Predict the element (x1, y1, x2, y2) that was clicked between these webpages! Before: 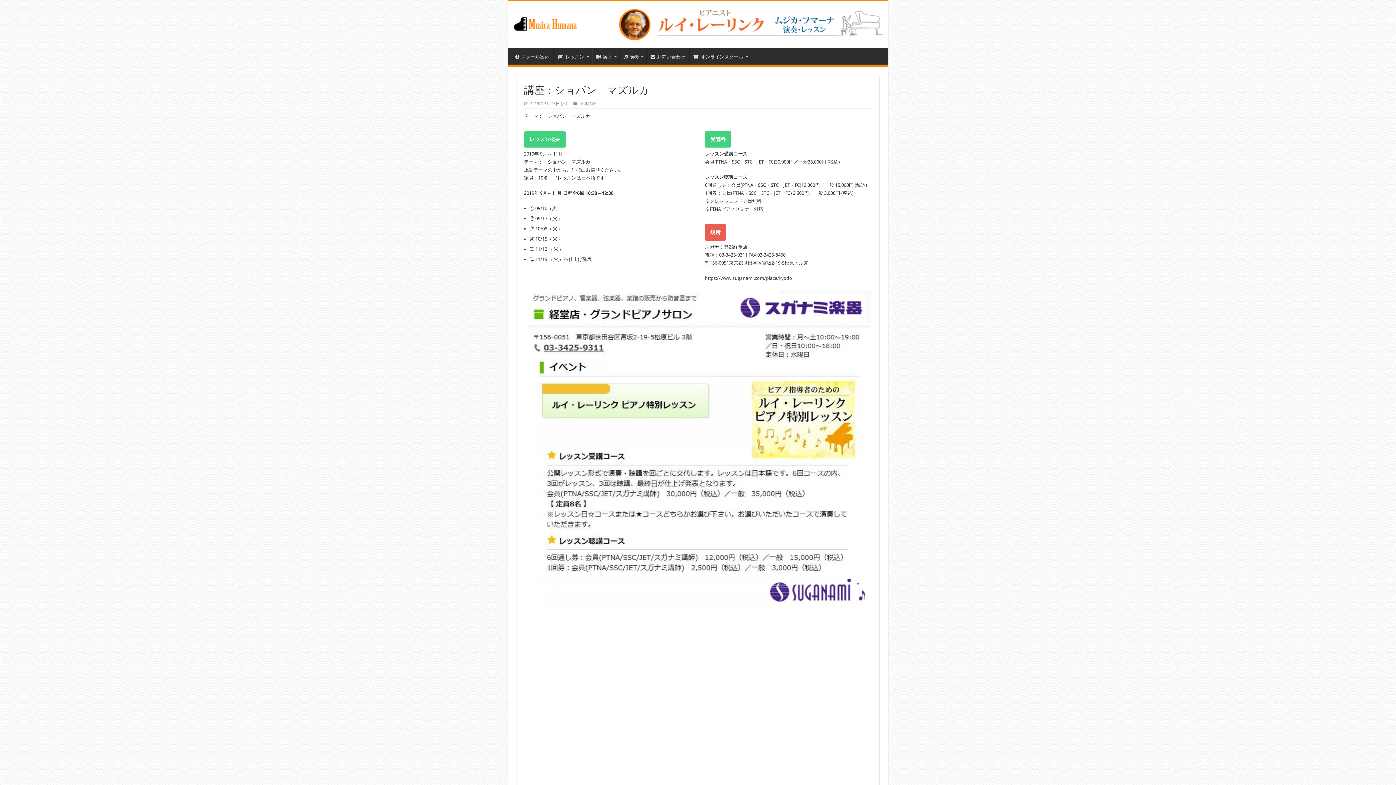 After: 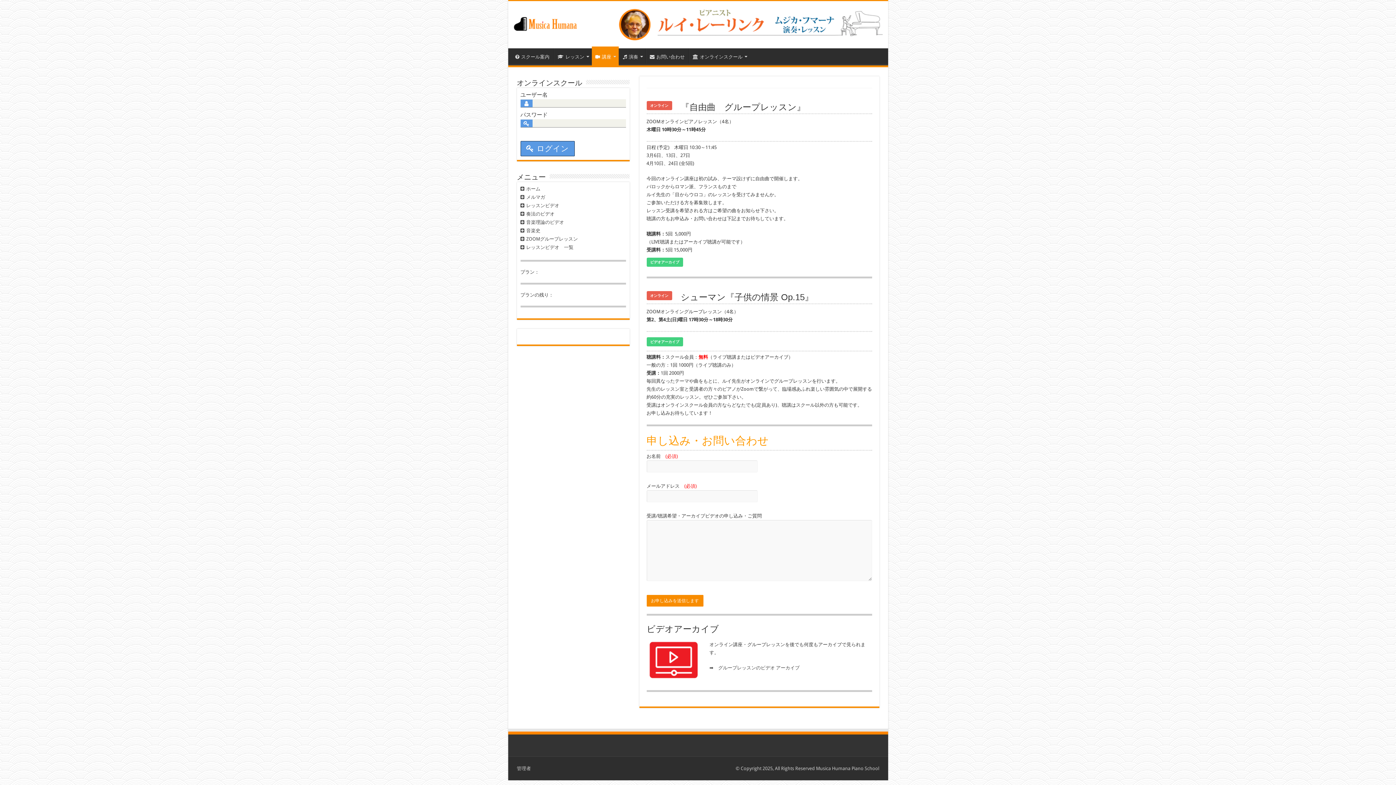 Action: bbox: (592, 48, 619, 63) label: 講座